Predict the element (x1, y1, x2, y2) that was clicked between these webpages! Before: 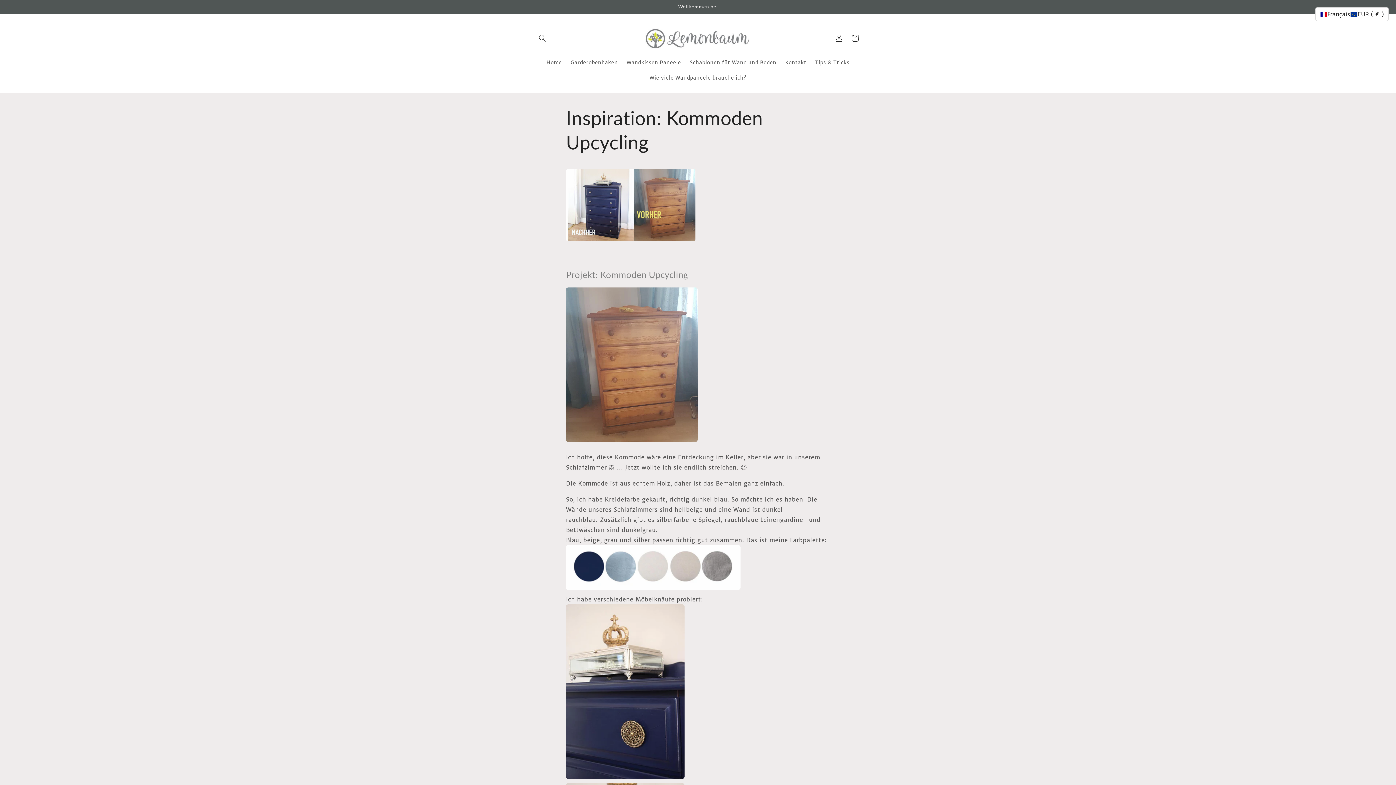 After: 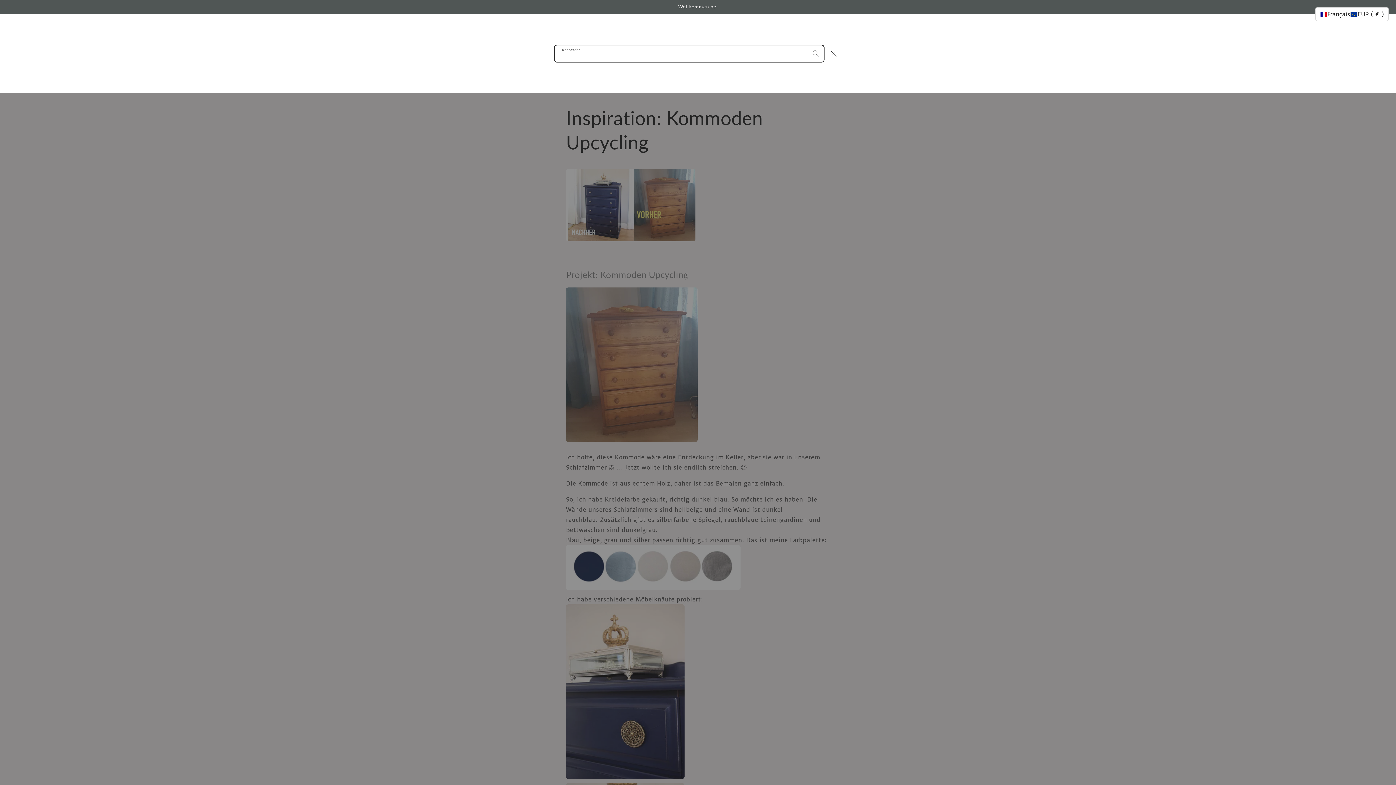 Action: label: Recherche bbox: (534, 30, 550, 46)